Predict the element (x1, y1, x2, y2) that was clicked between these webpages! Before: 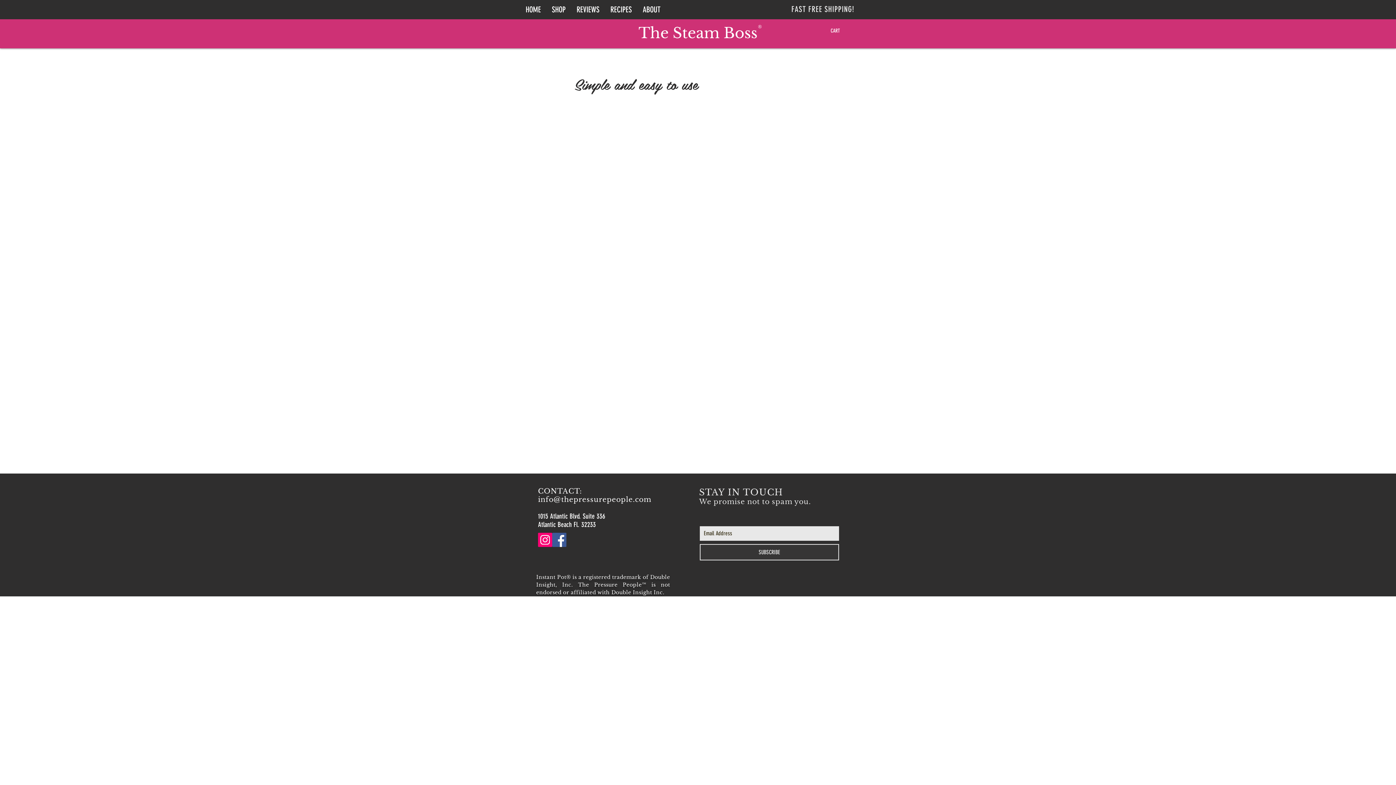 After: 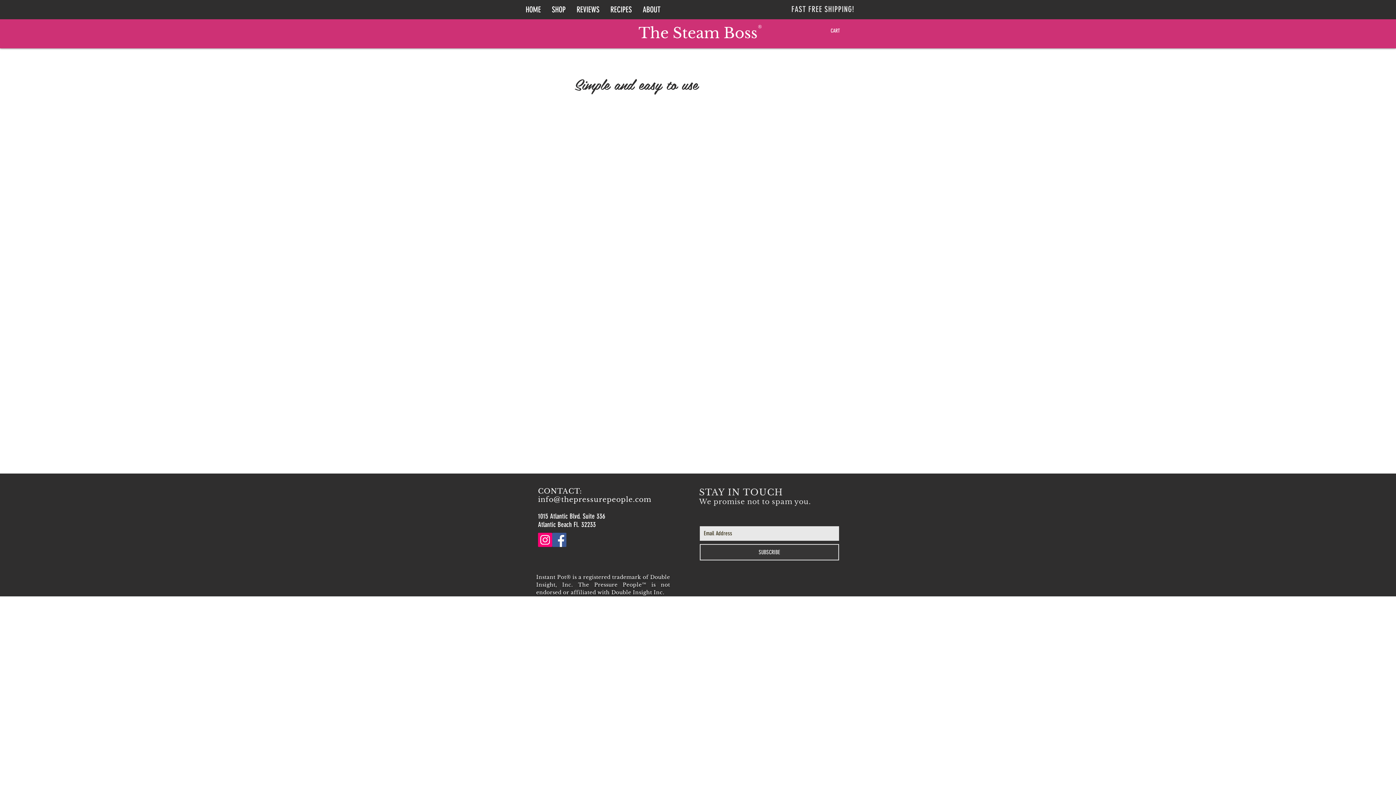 Action: label: Facebook Social Icon bbox: (552, 533, 566, 547)